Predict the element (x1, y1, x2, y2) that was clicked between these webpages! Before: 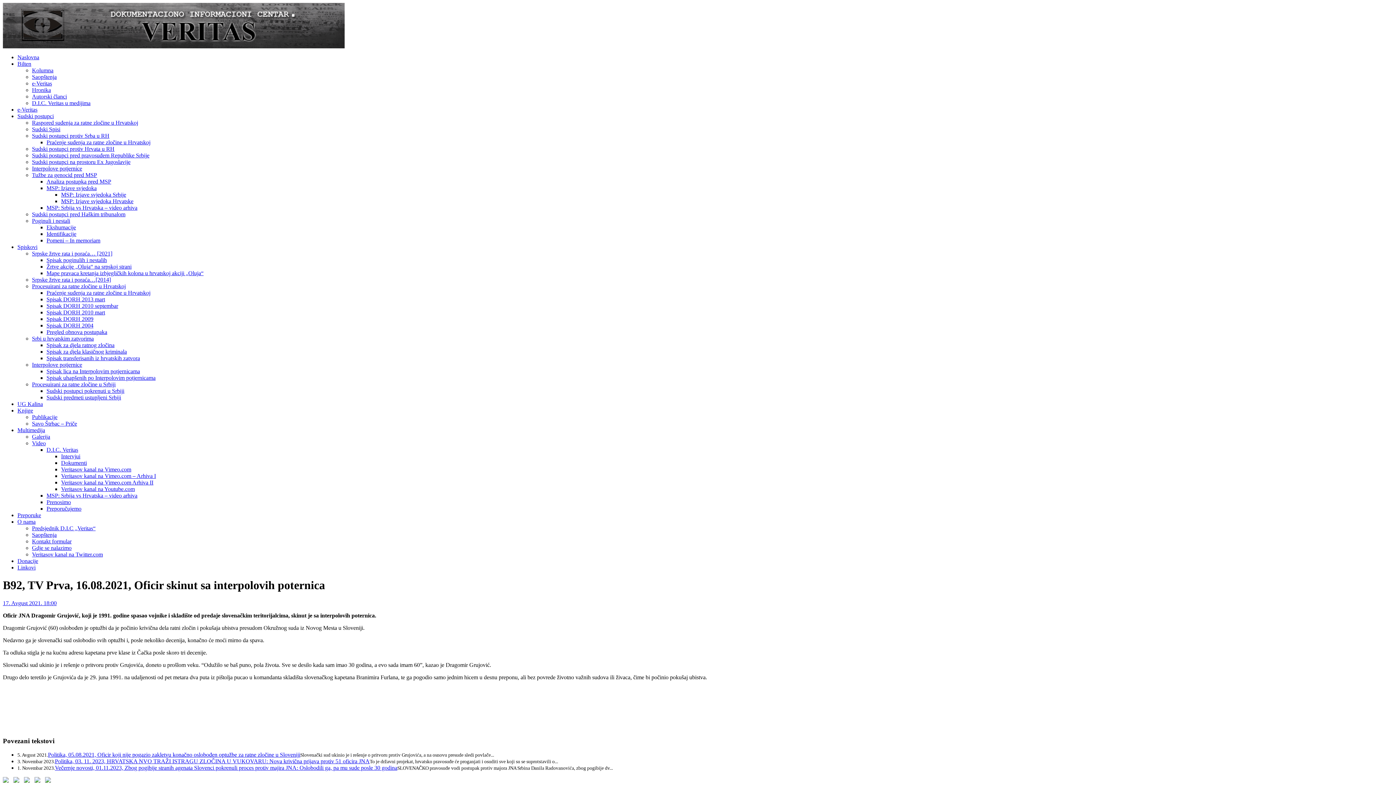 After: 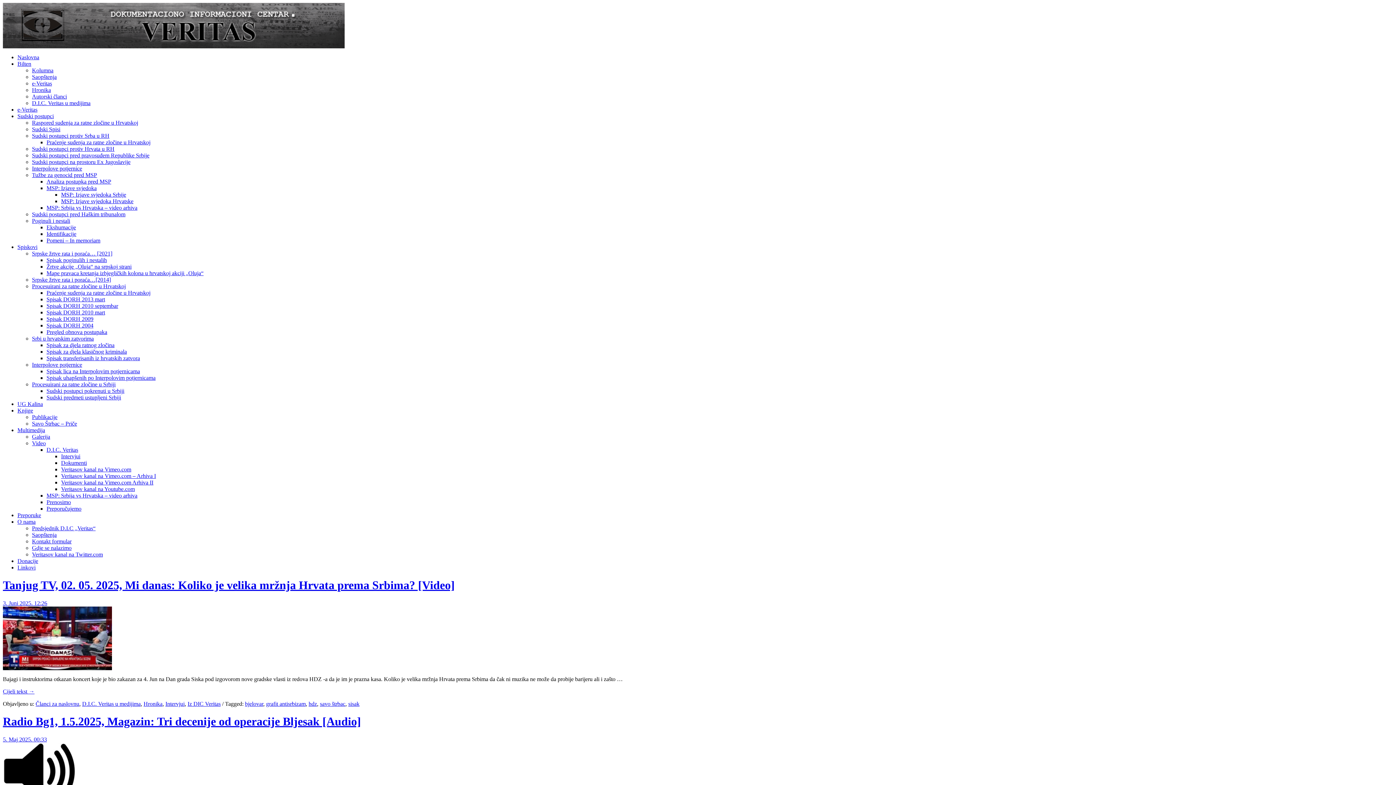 Action: label: Intervjui bbox: (61, 453, 80, 459)